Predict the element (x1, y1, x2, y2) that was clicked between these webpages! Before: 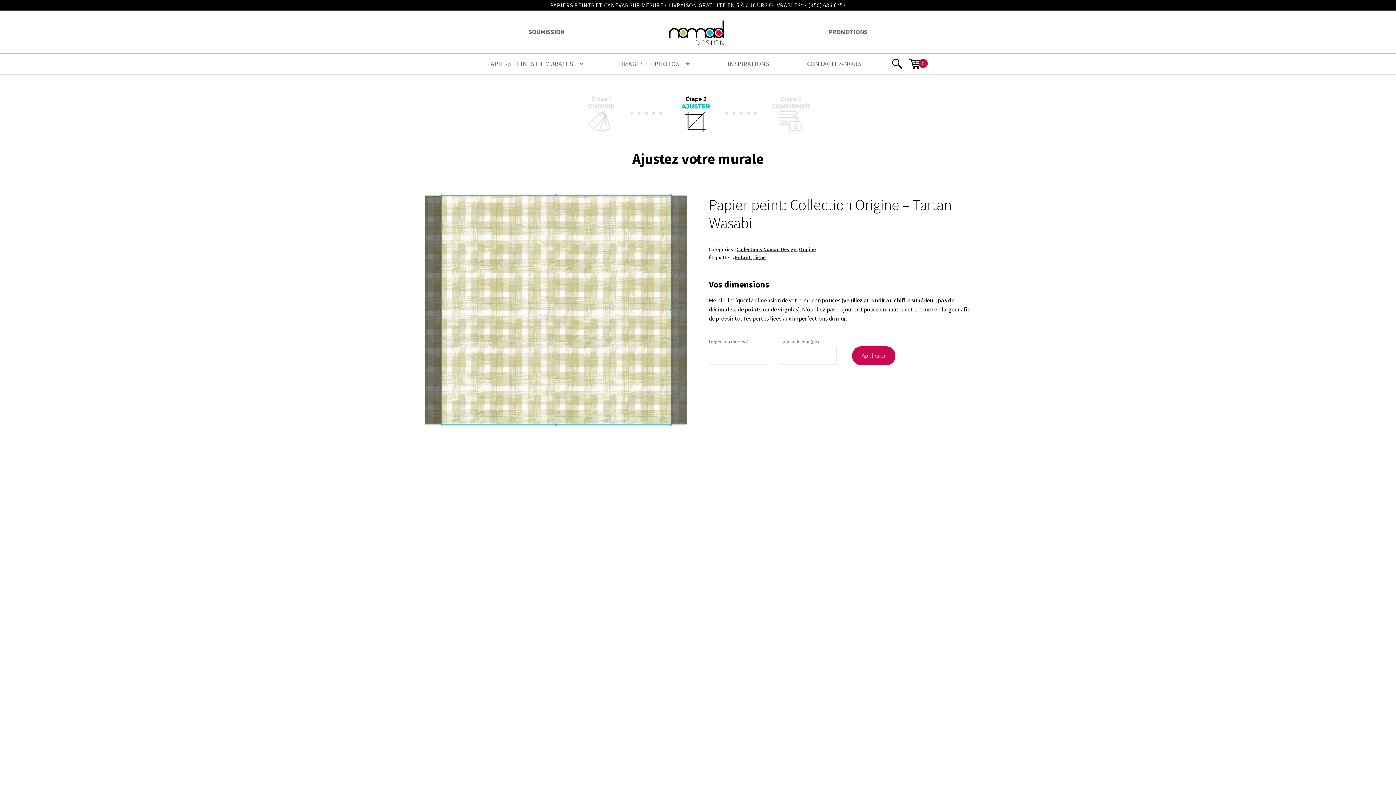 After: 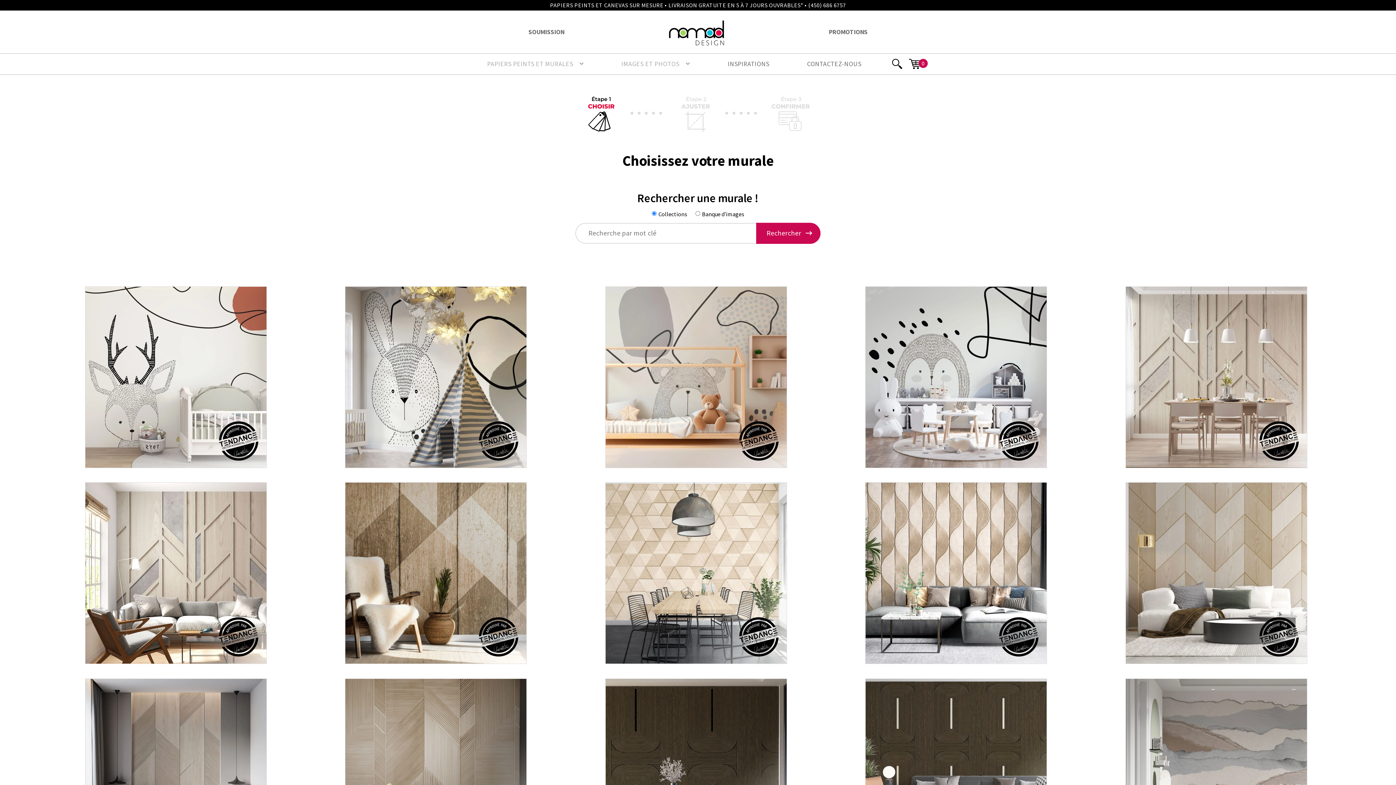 Action: bbox: (603, 53, 708, 74) label: IMAGES ET PHOTOS